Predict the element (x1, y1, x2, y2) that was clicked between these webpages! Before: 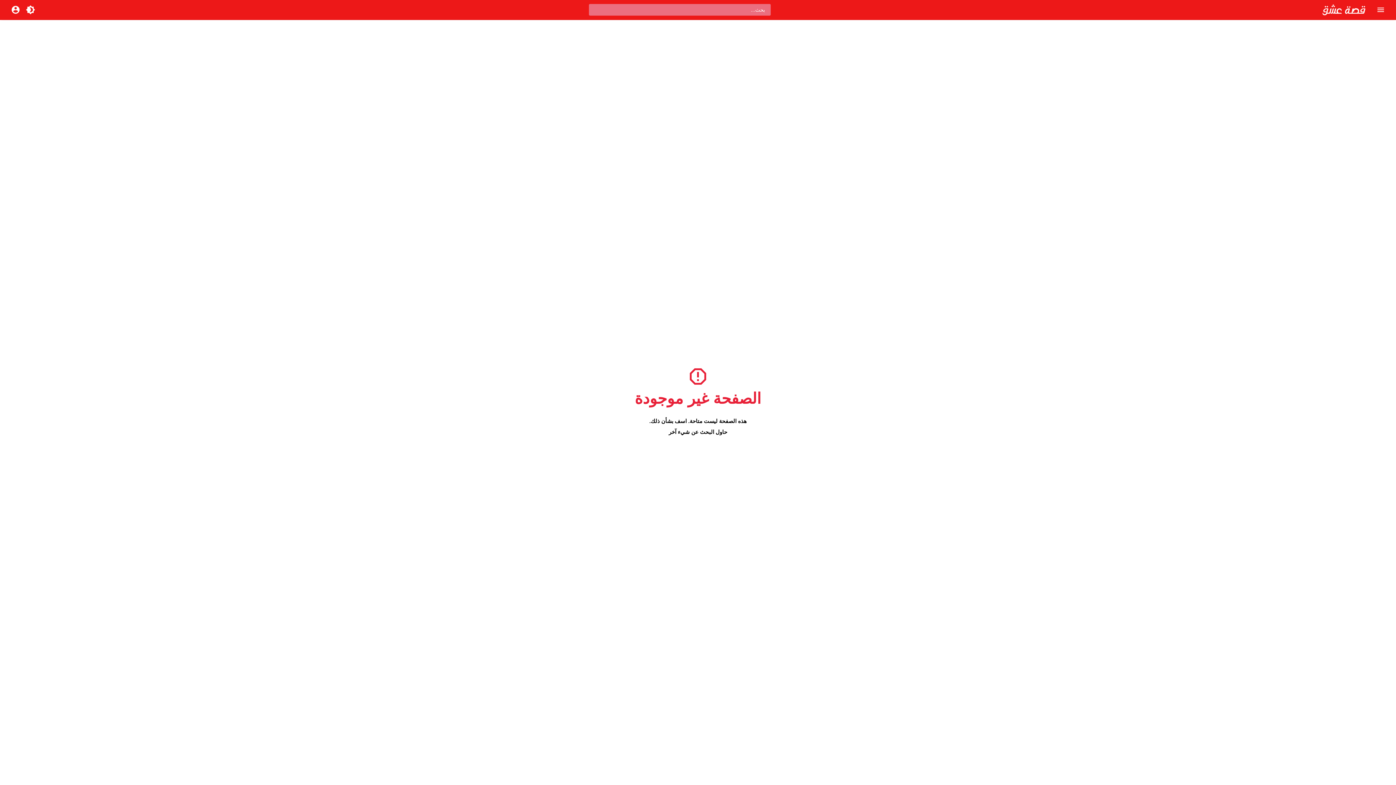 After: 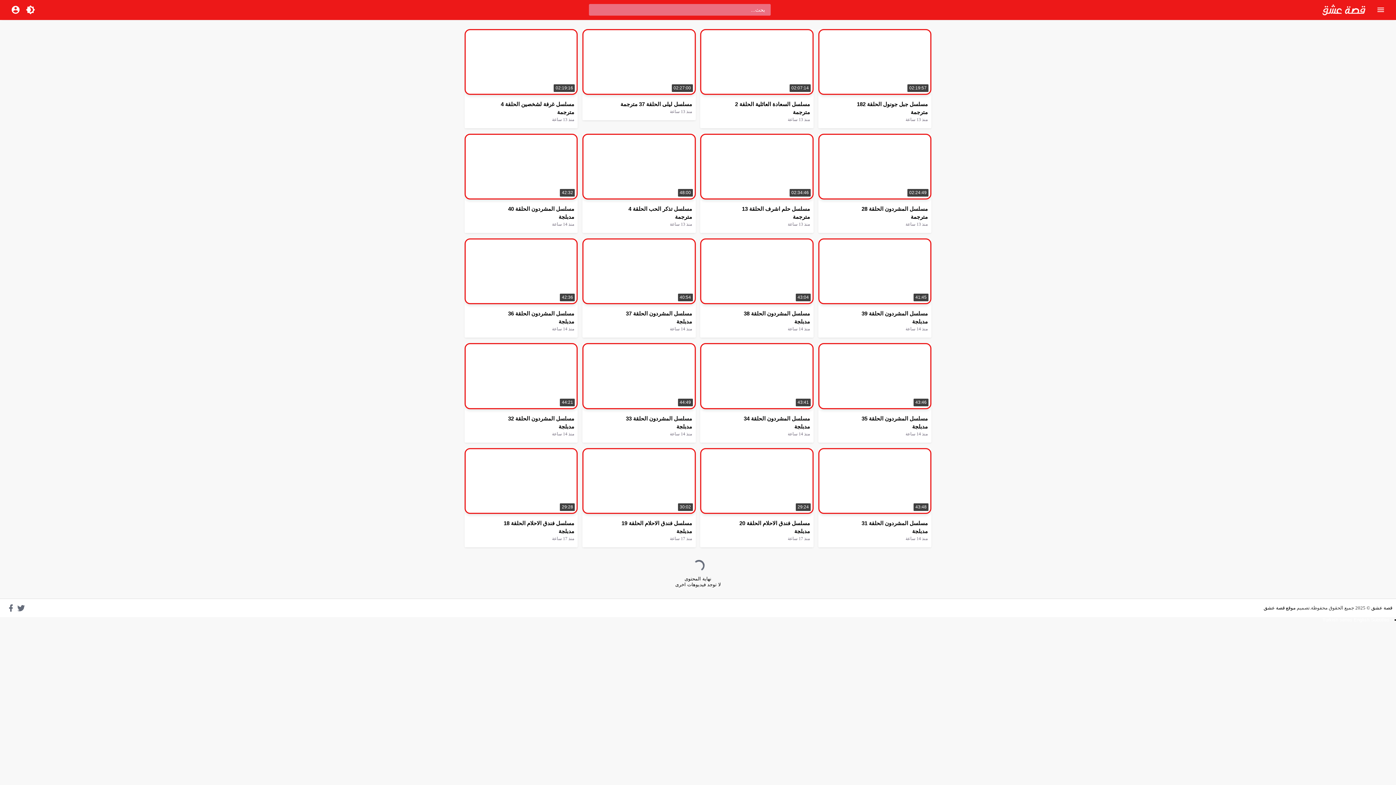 Action: bbox: (1322, 4, 1365, 15)